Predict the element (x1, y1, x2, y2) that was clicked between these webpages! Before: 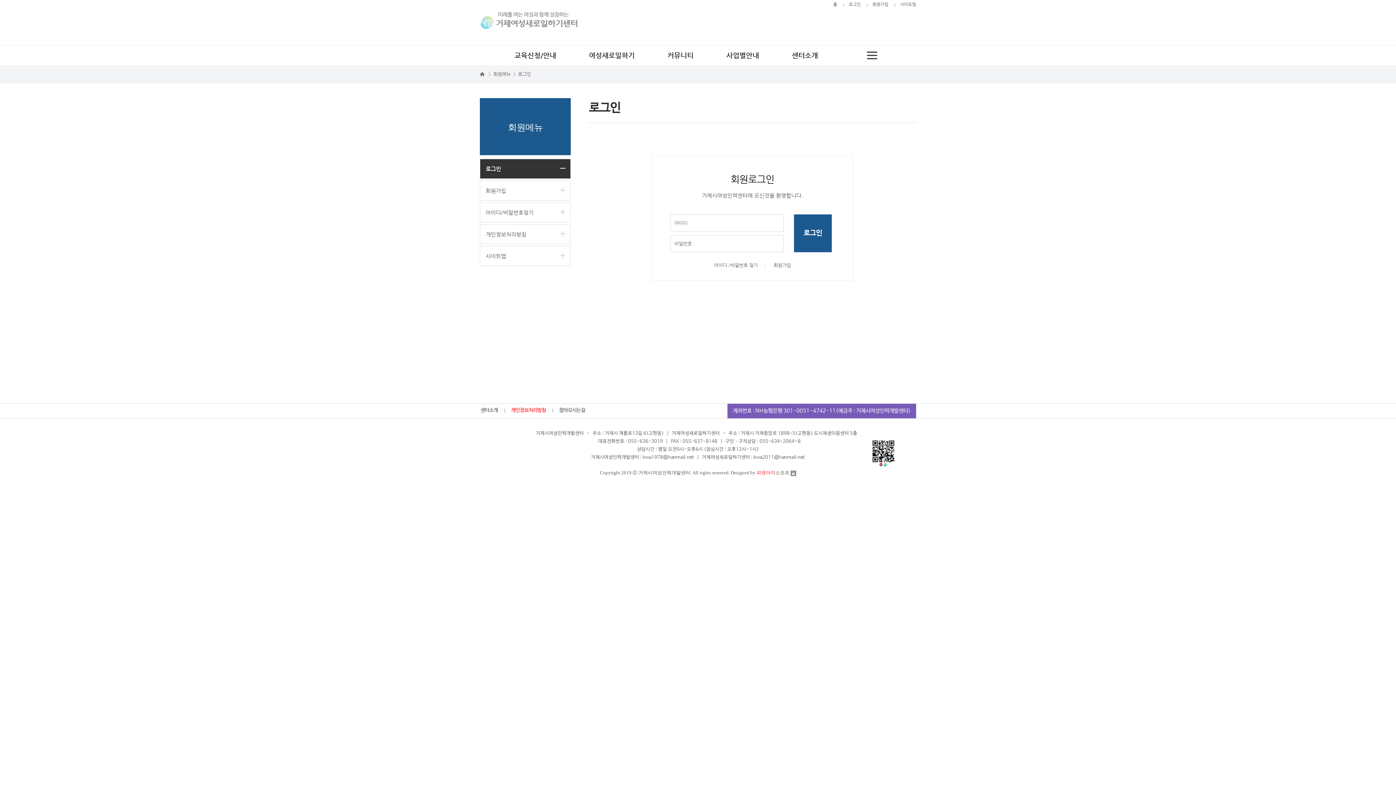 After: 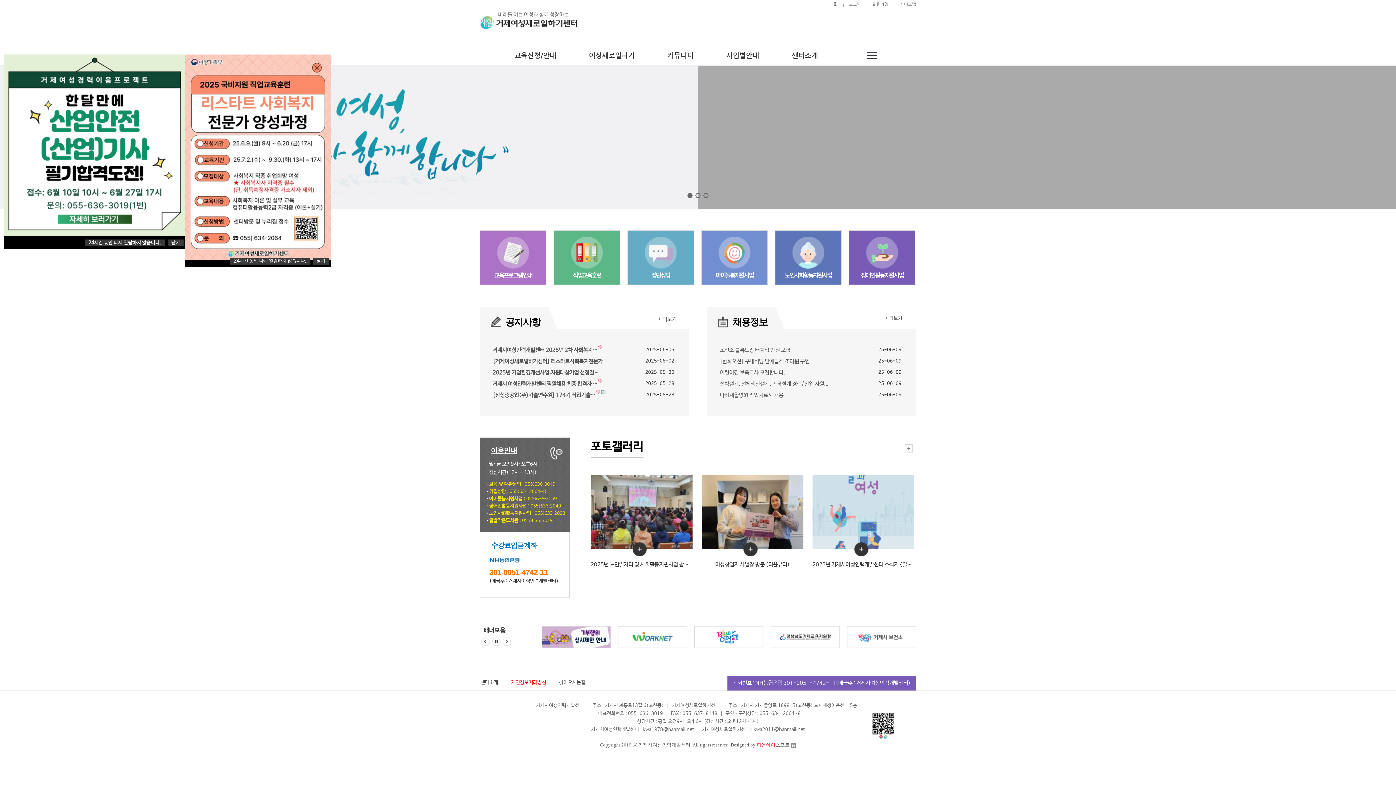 Action: bbox: (480, 16, 578, 29)